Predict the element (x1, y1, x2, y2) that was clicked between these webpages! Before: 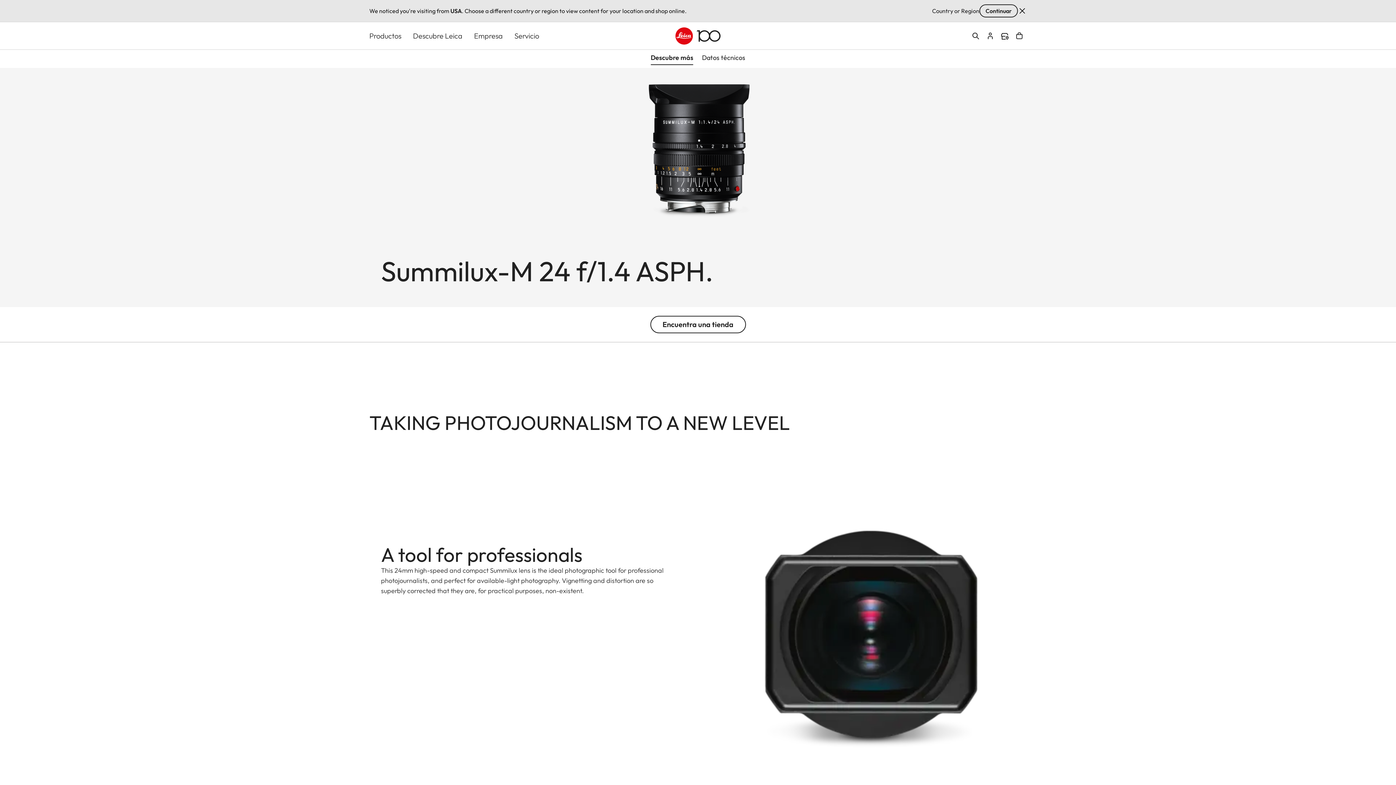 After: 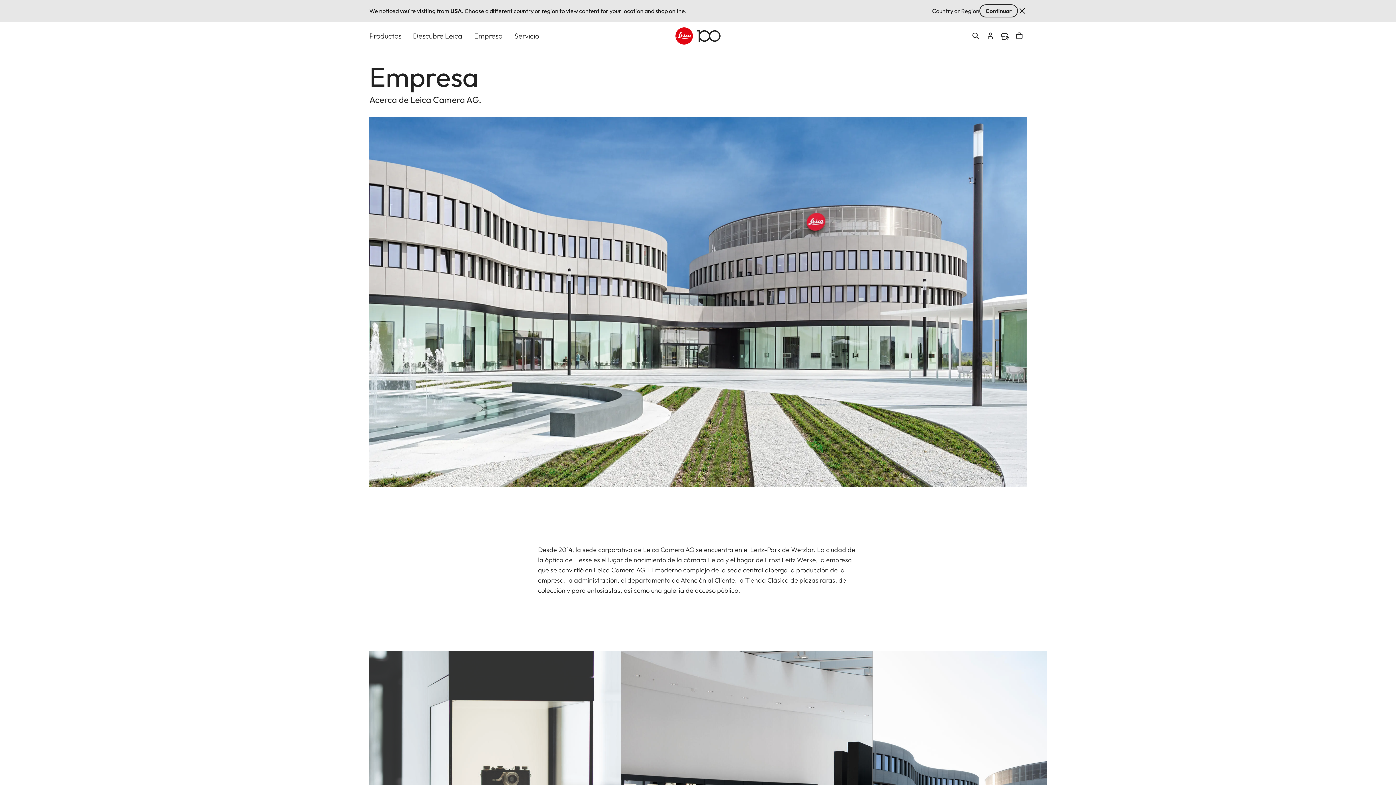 Action: label: Empresa bbox: (474, 22, 502, 49)